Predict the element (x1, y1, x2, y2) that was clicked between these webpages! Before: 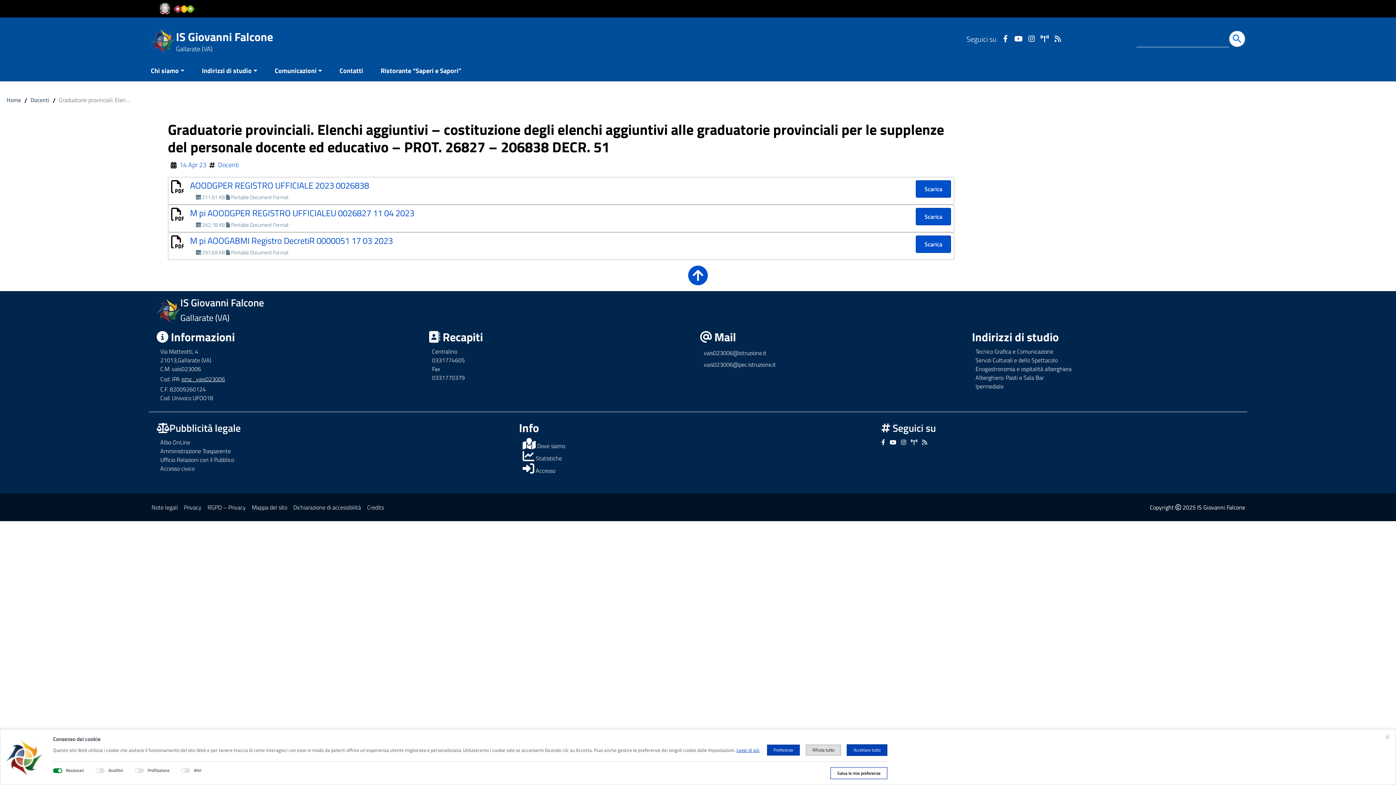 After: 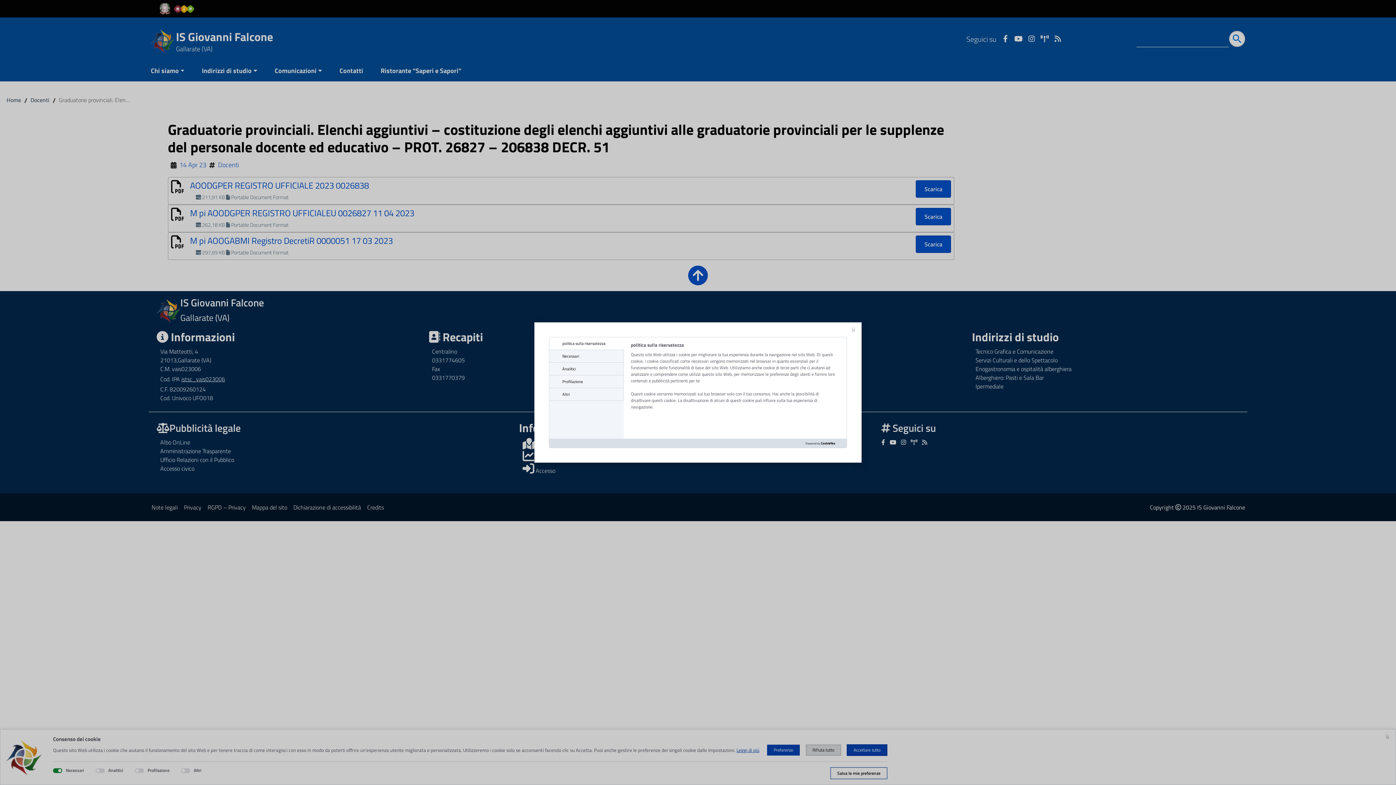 Action: label: Preferenze bbox: (766, 744, 800, 756)